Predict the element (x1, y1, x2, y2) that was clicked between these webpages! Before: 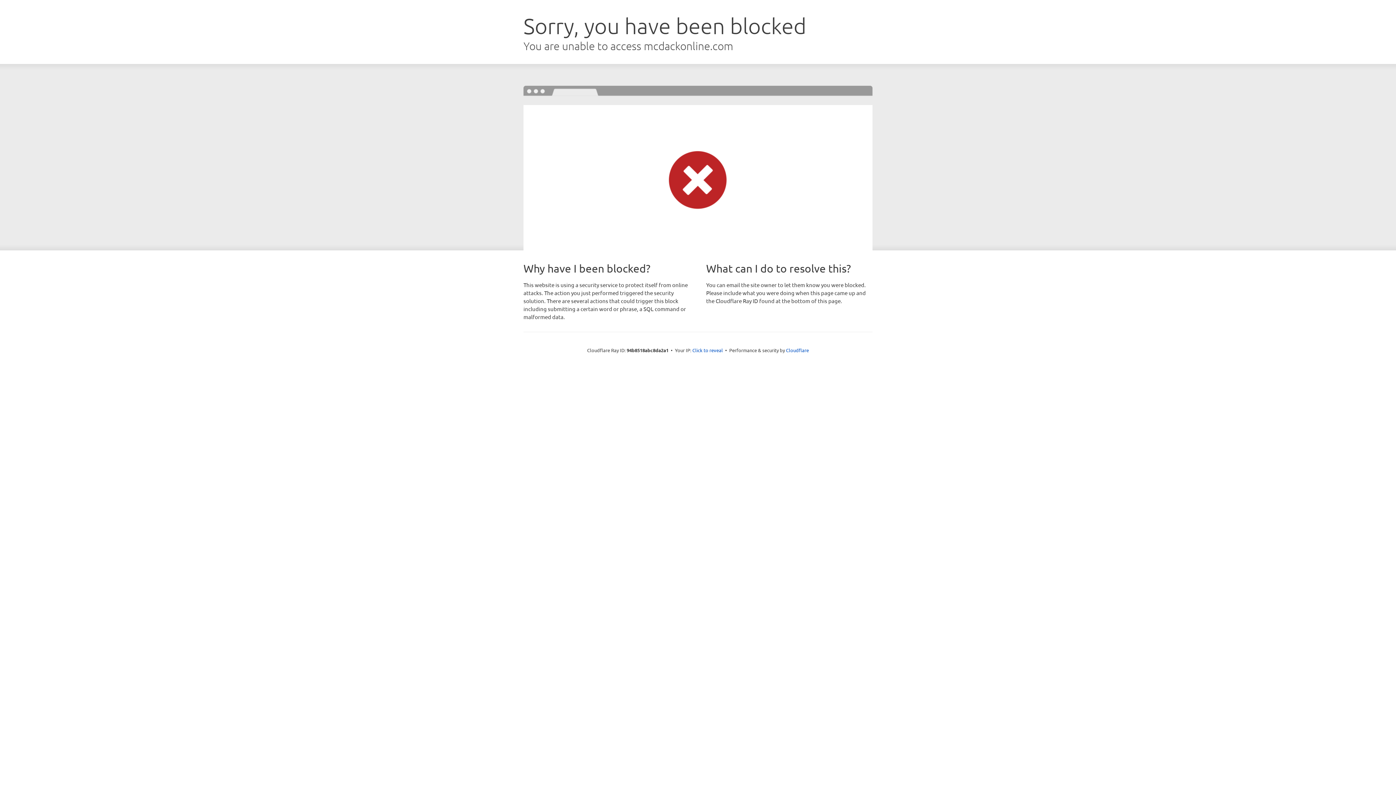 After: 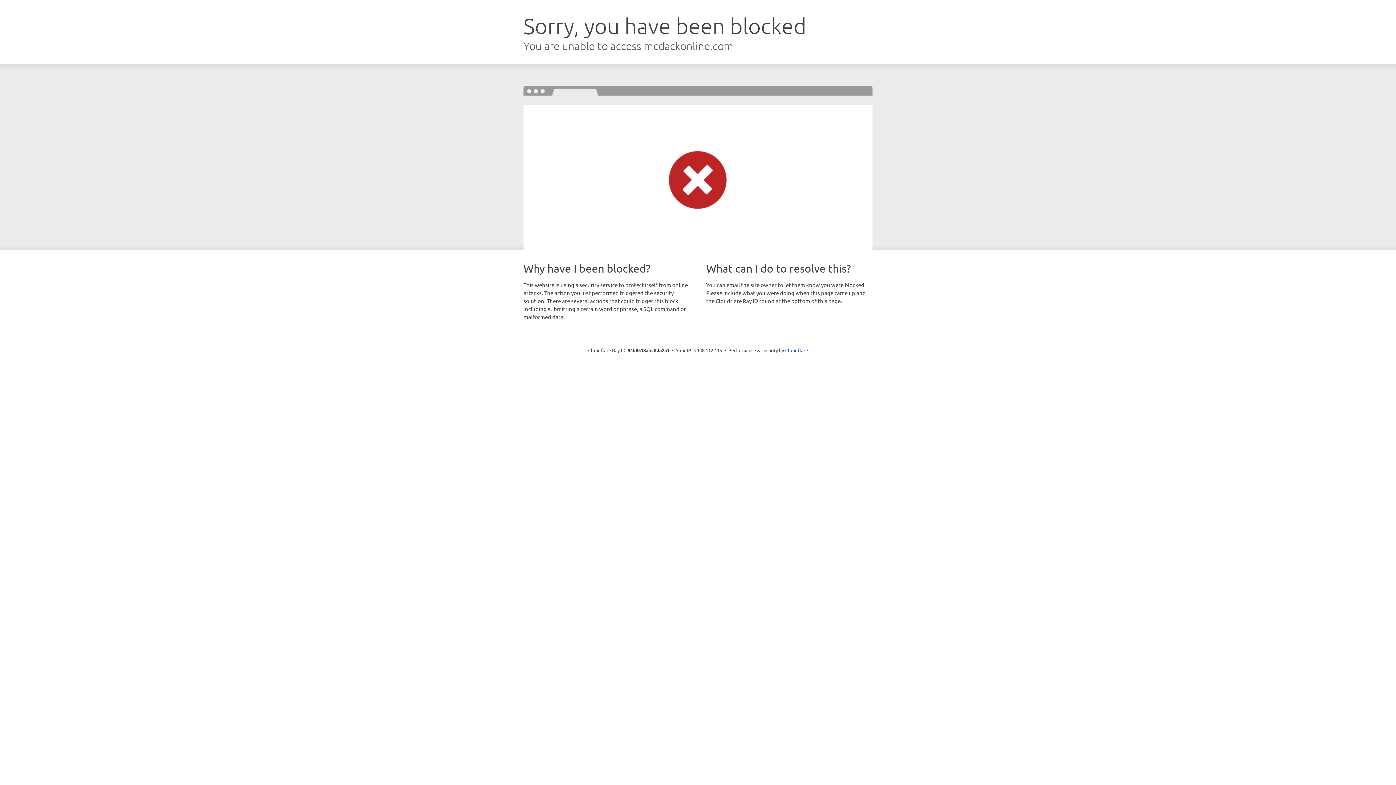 Action: label: Click to reveal bbox: (692, 346, 723, 353)